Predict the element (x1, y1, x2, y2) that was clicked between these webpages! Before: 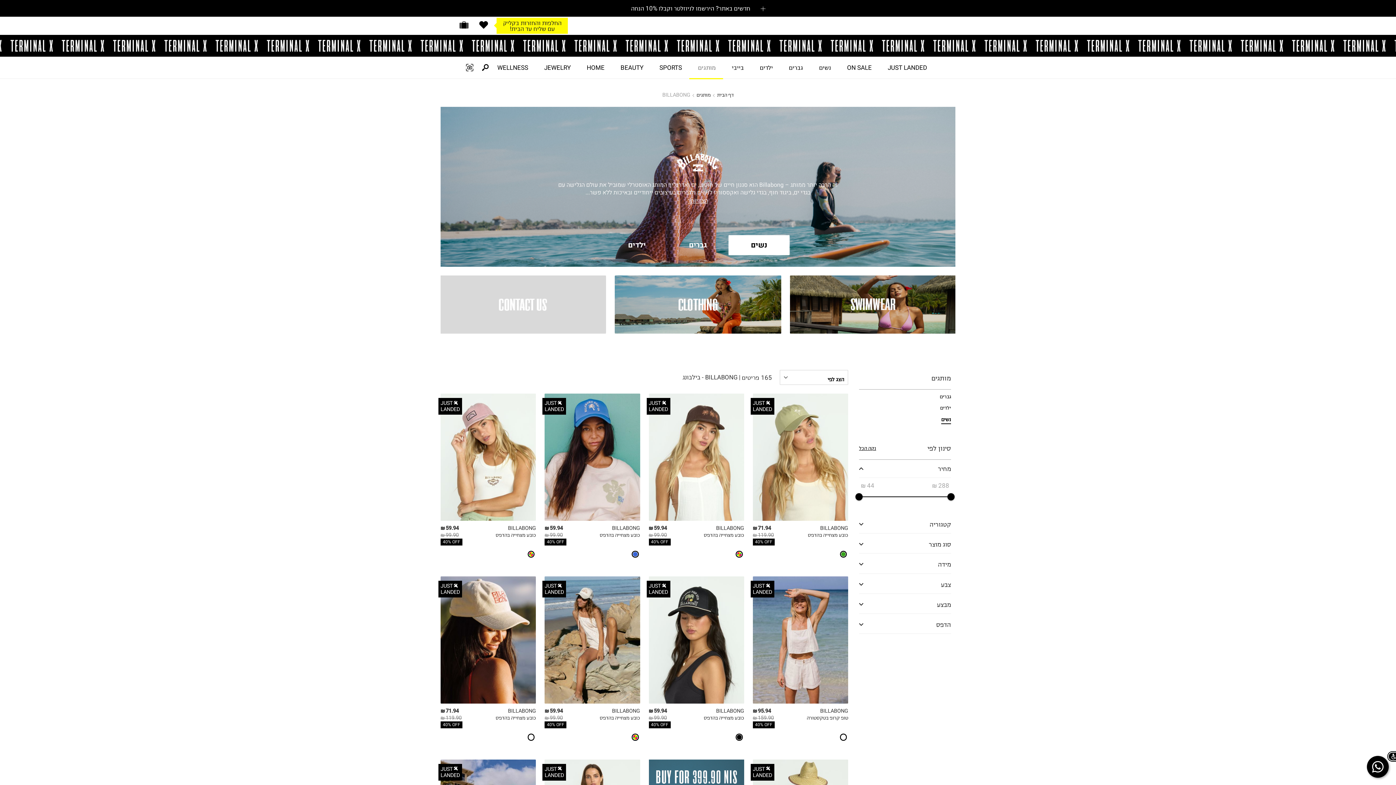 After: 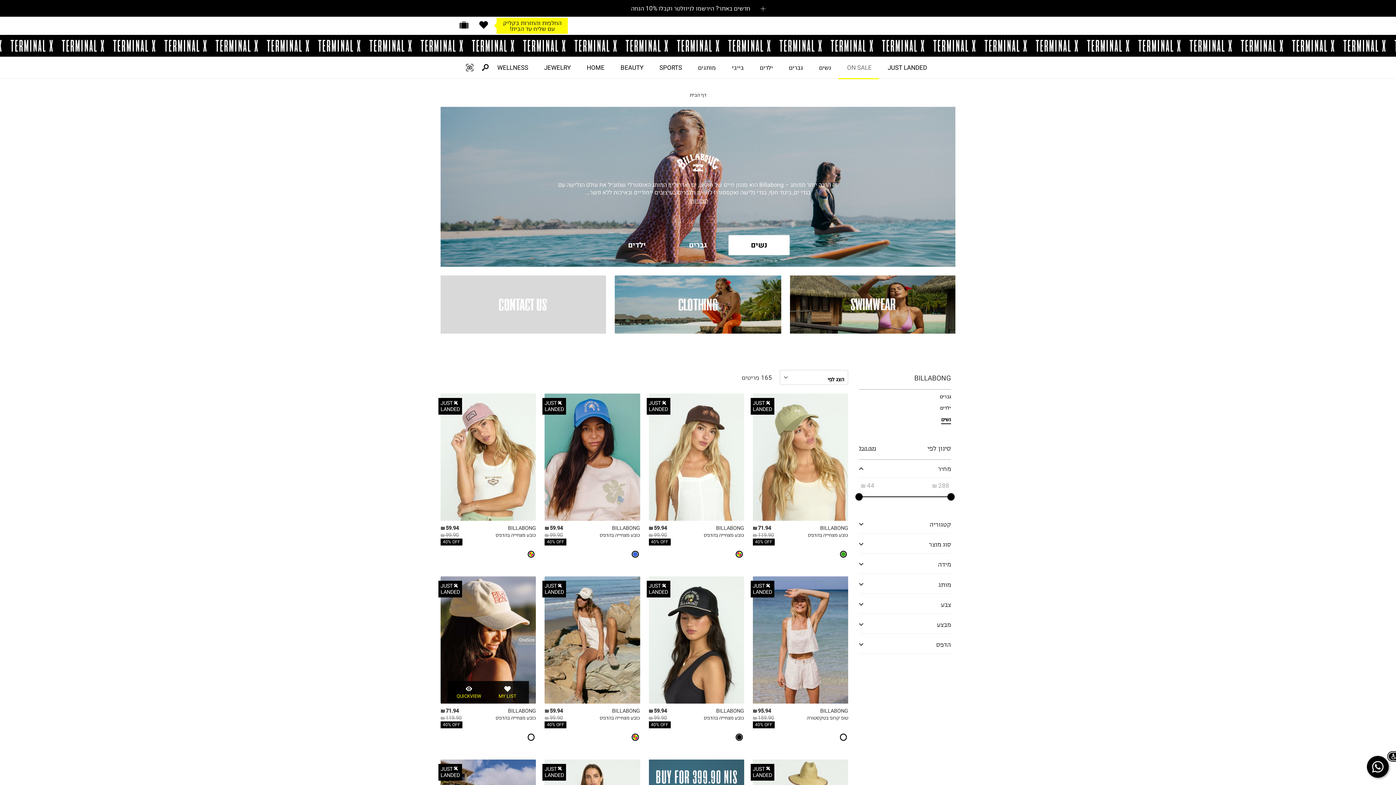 Action: bbox: (440, 721, 462, 728) label: 40% OFF